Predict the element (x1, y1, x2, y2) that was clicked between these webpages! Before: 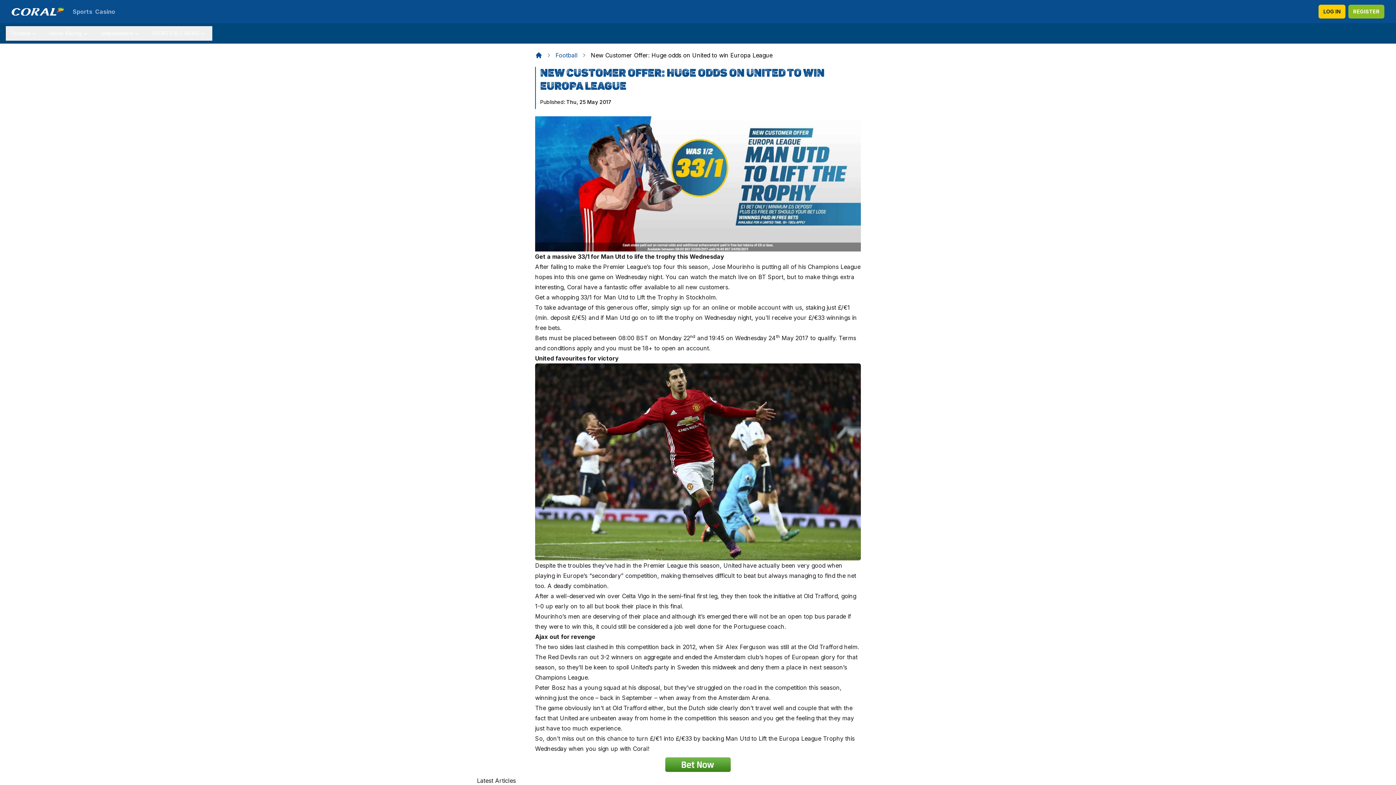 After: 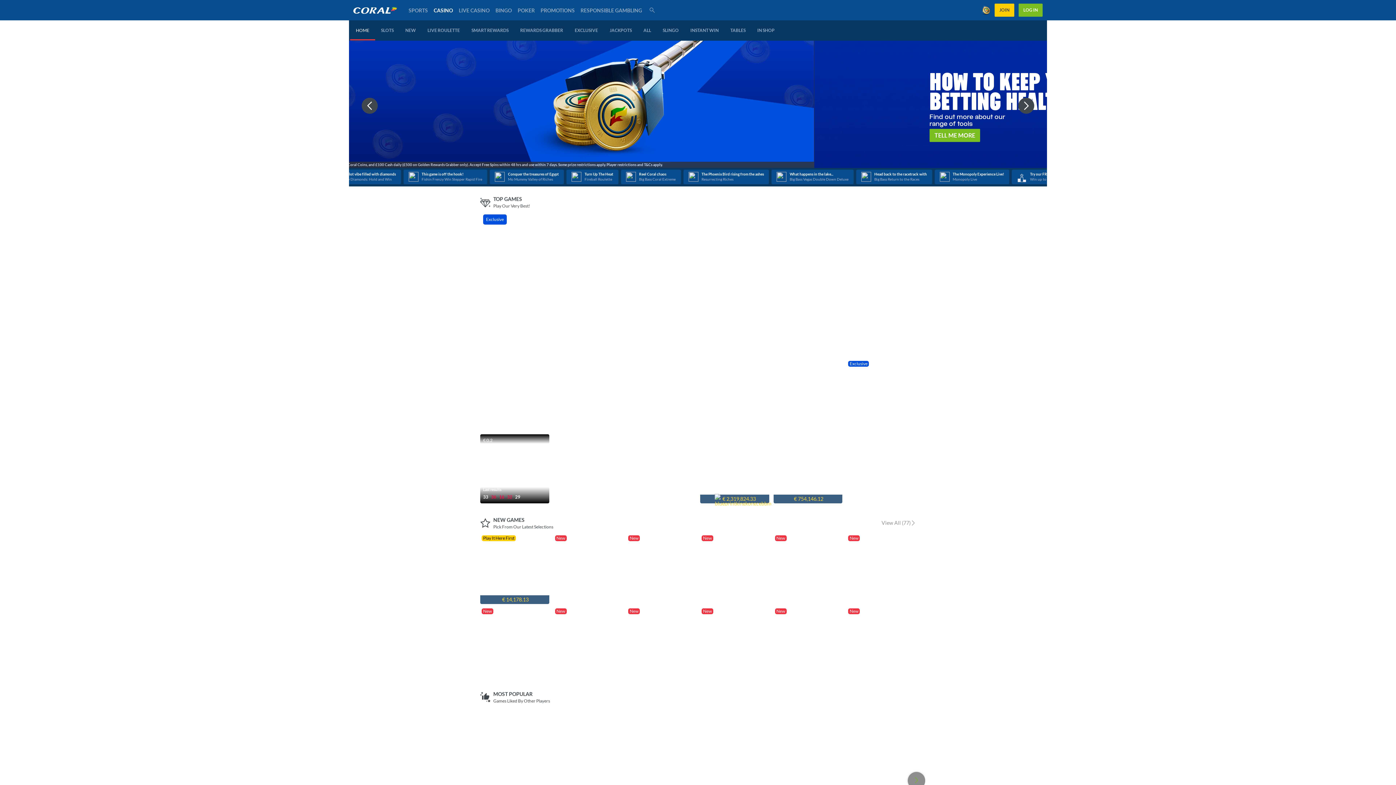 Action: bbox: (95, 7, 115, 16) label: Casino